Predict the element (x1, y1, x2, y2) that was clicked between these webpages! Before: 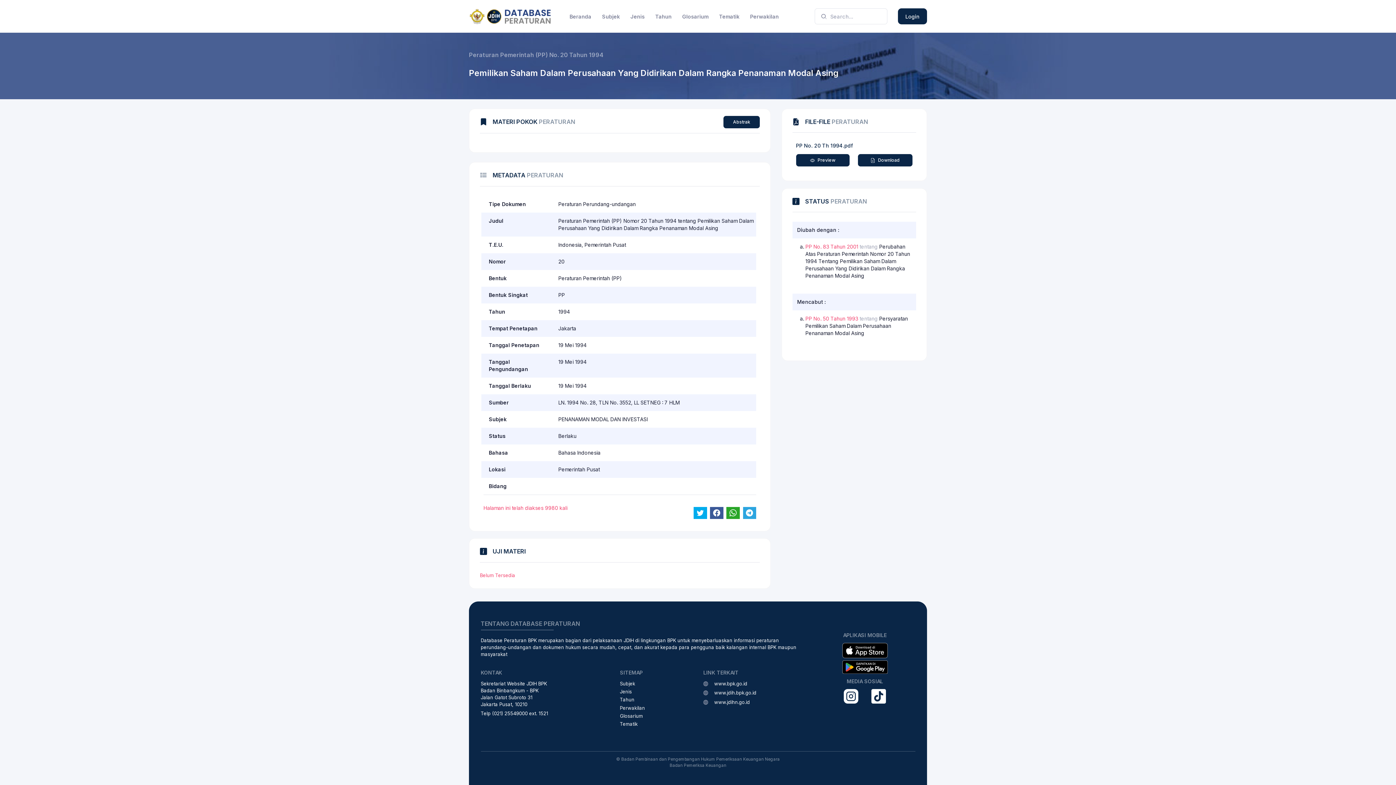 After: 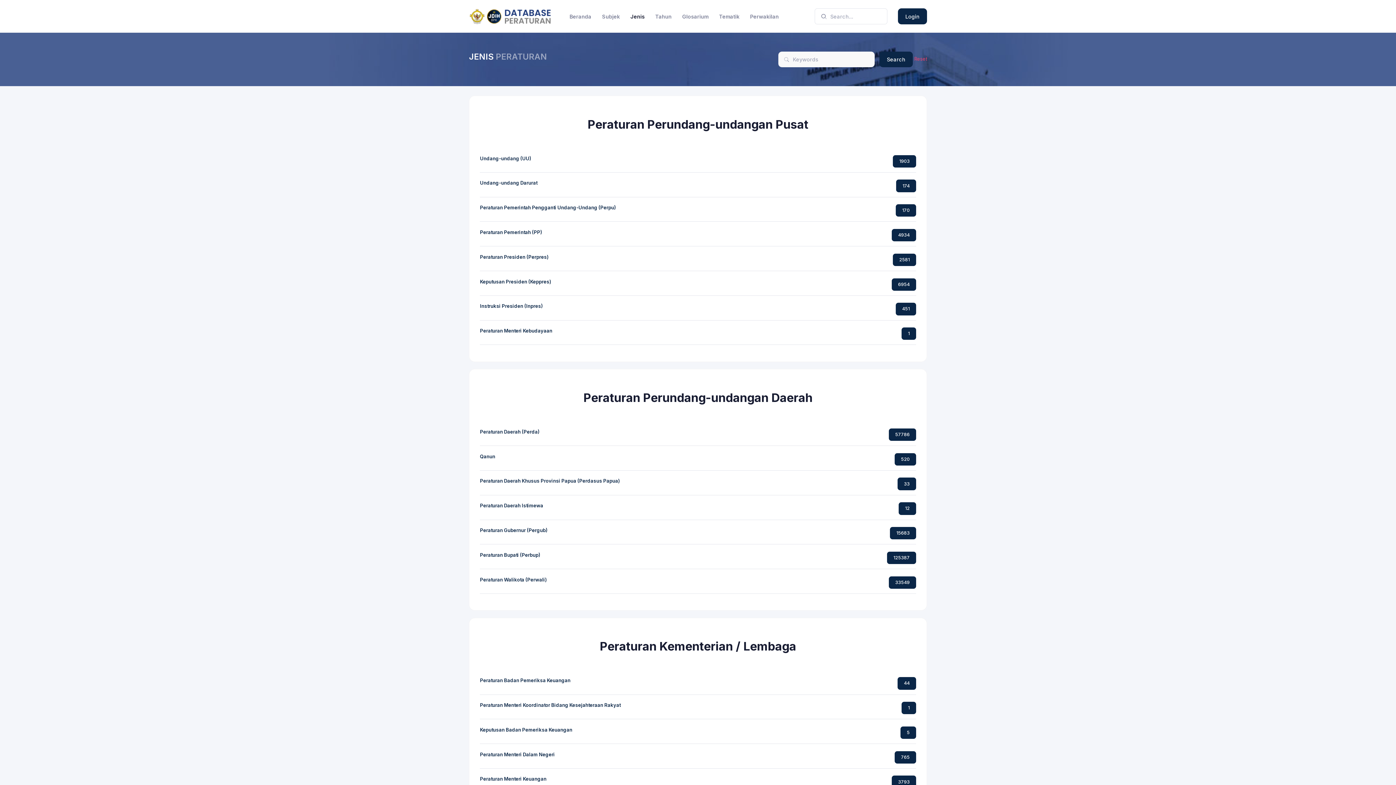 Action: bbox: (630, 12, 653, 20) label: Jenis